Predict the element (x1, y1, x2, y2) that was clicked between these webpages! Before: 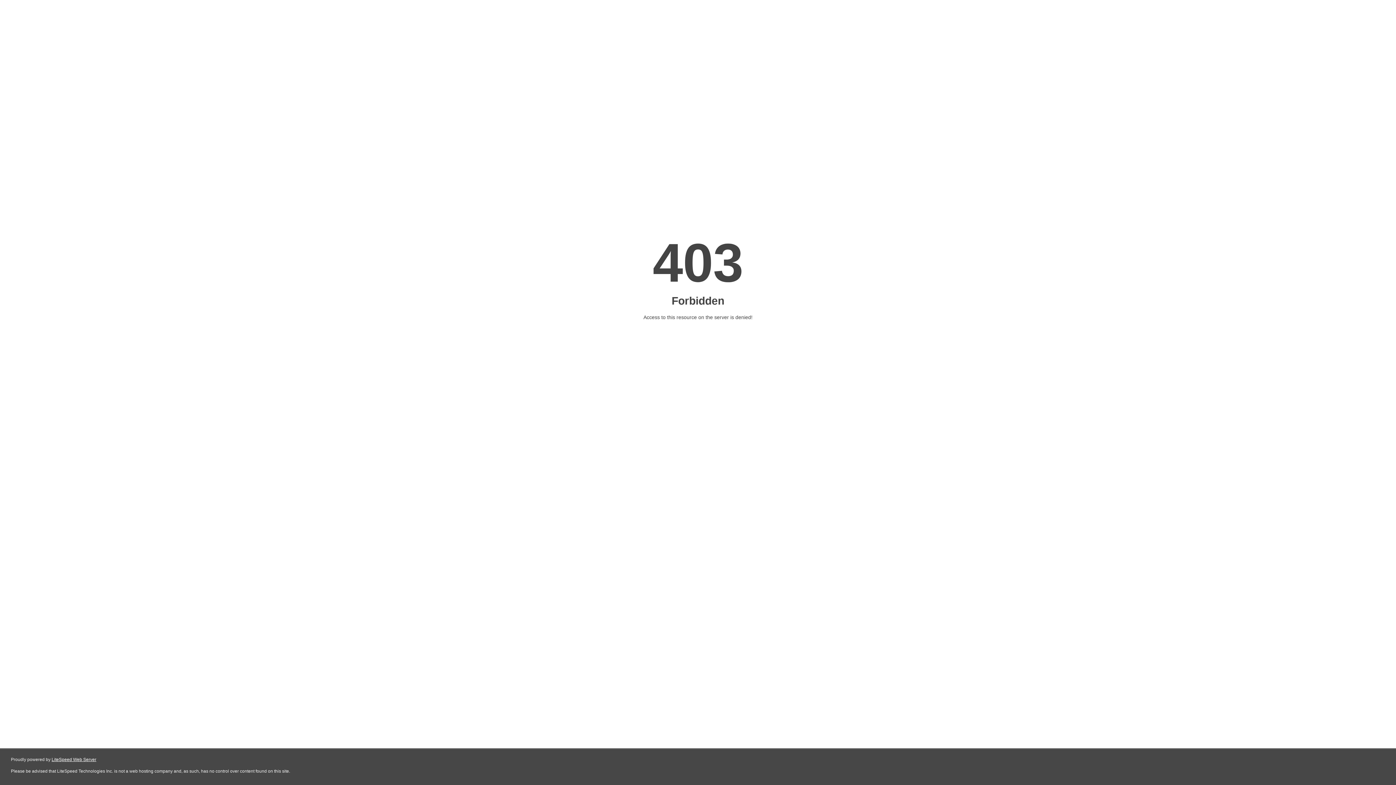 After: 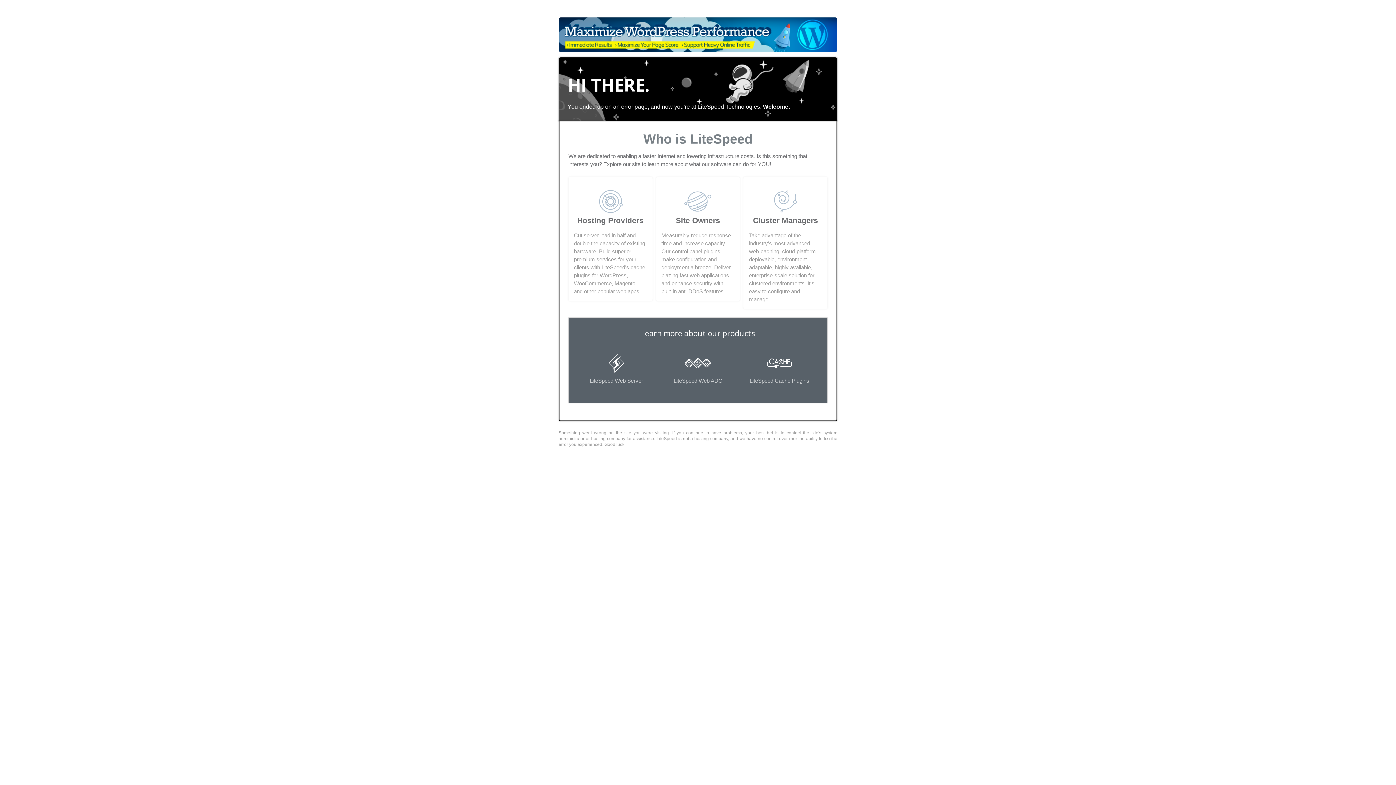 Action: label: LiteSpeed Web Server bbox: (51, 757, 96, 762)